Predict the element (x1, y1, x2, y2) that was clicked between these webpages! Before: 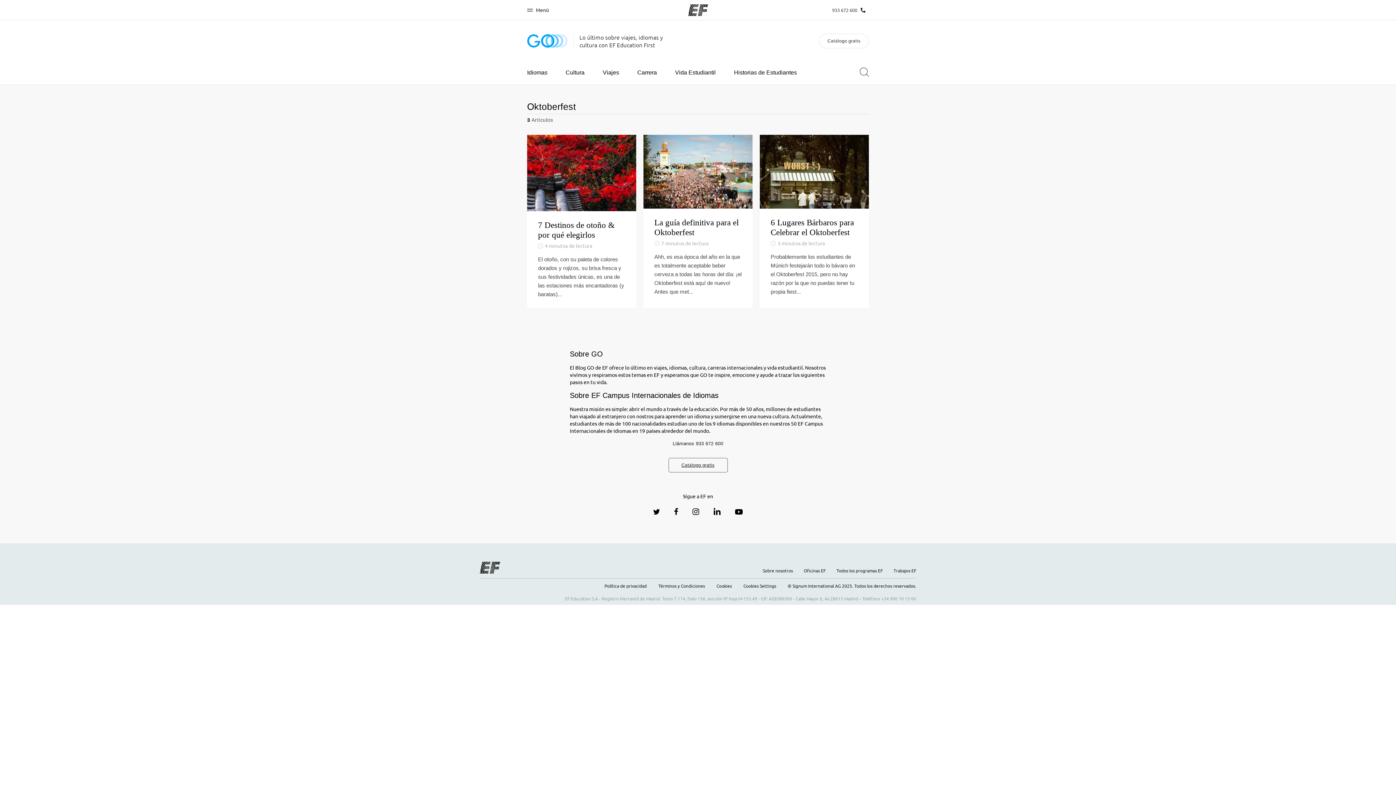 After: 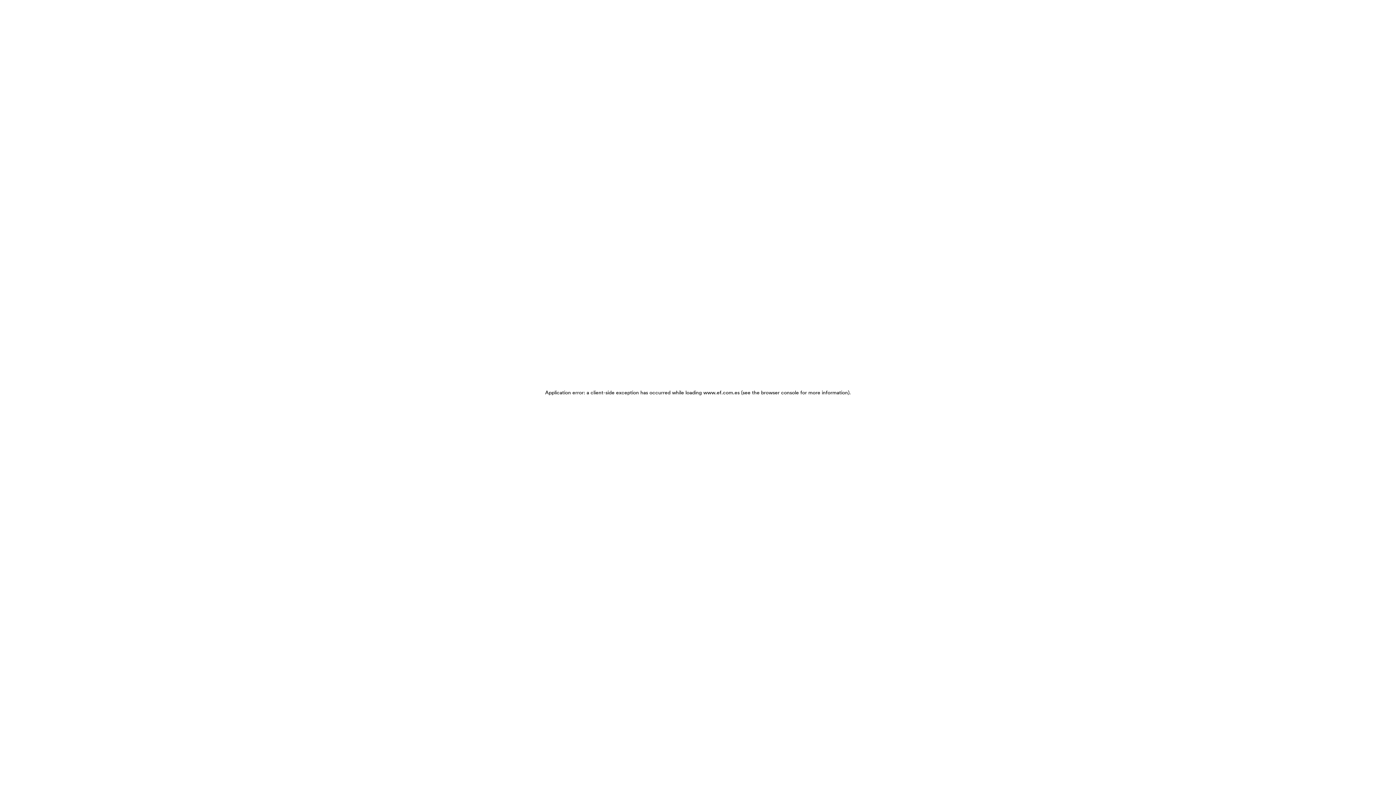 Action: label: Catálogo gratis bbox: (819, 33, 869, 48)